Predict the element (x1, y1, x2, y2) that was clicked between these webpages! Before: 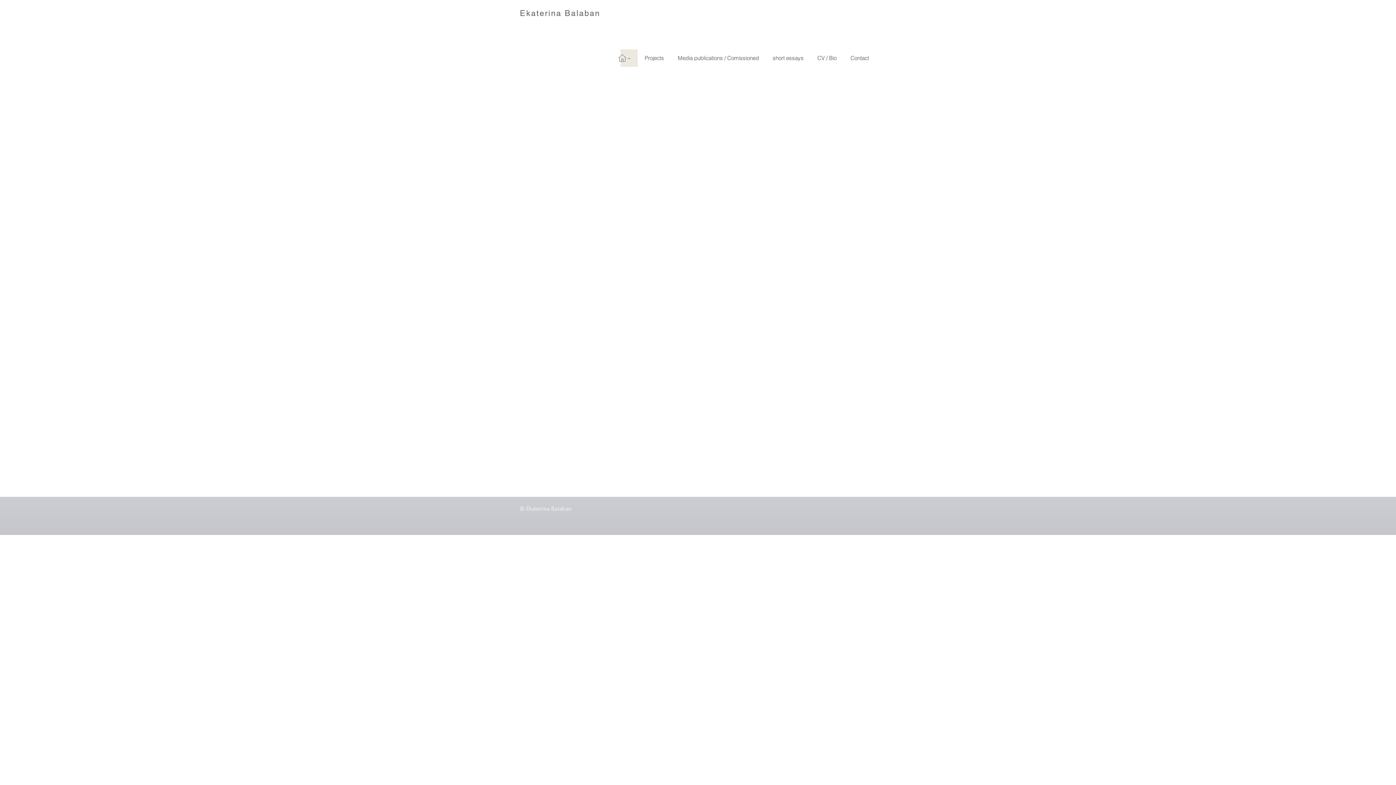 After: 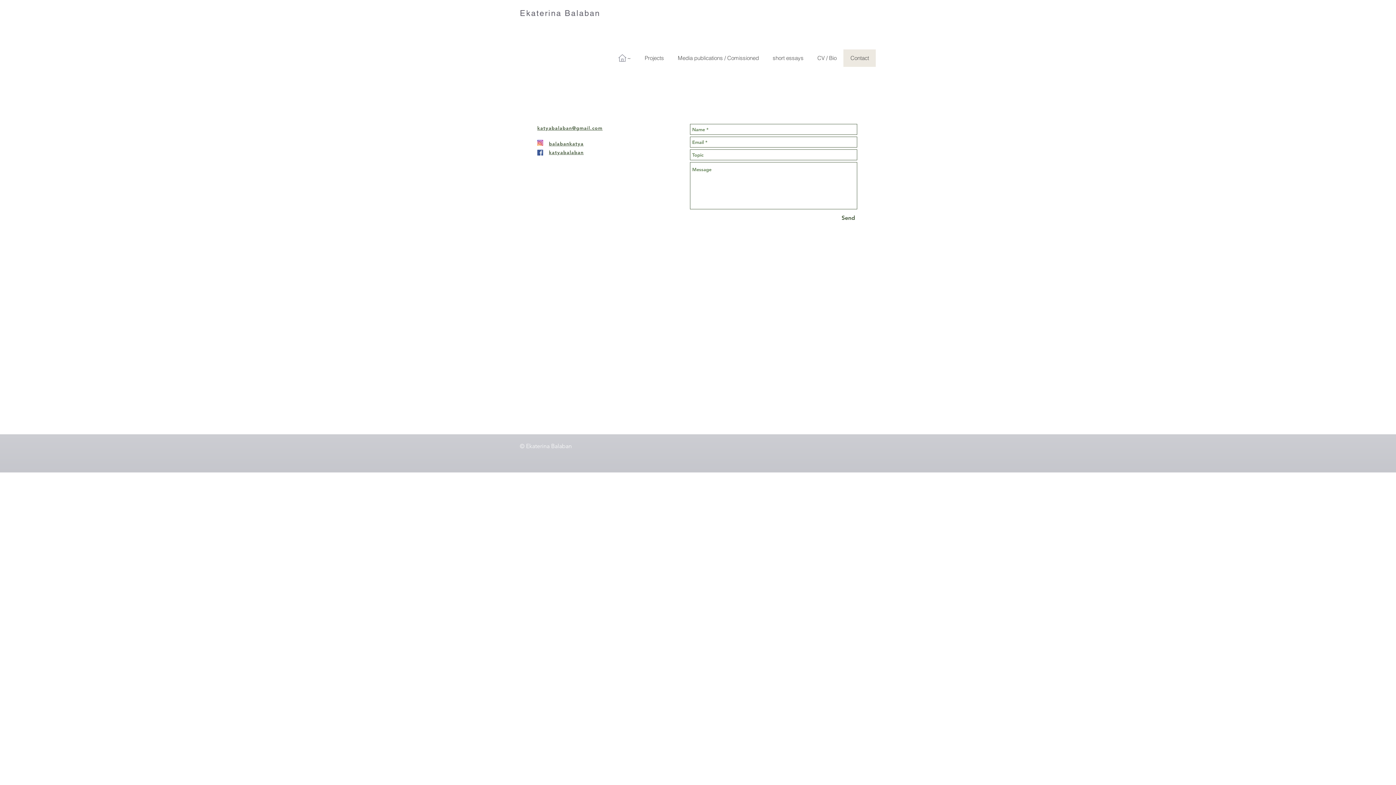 Action: label: Contact bbox: (843, 49, 876, 66)